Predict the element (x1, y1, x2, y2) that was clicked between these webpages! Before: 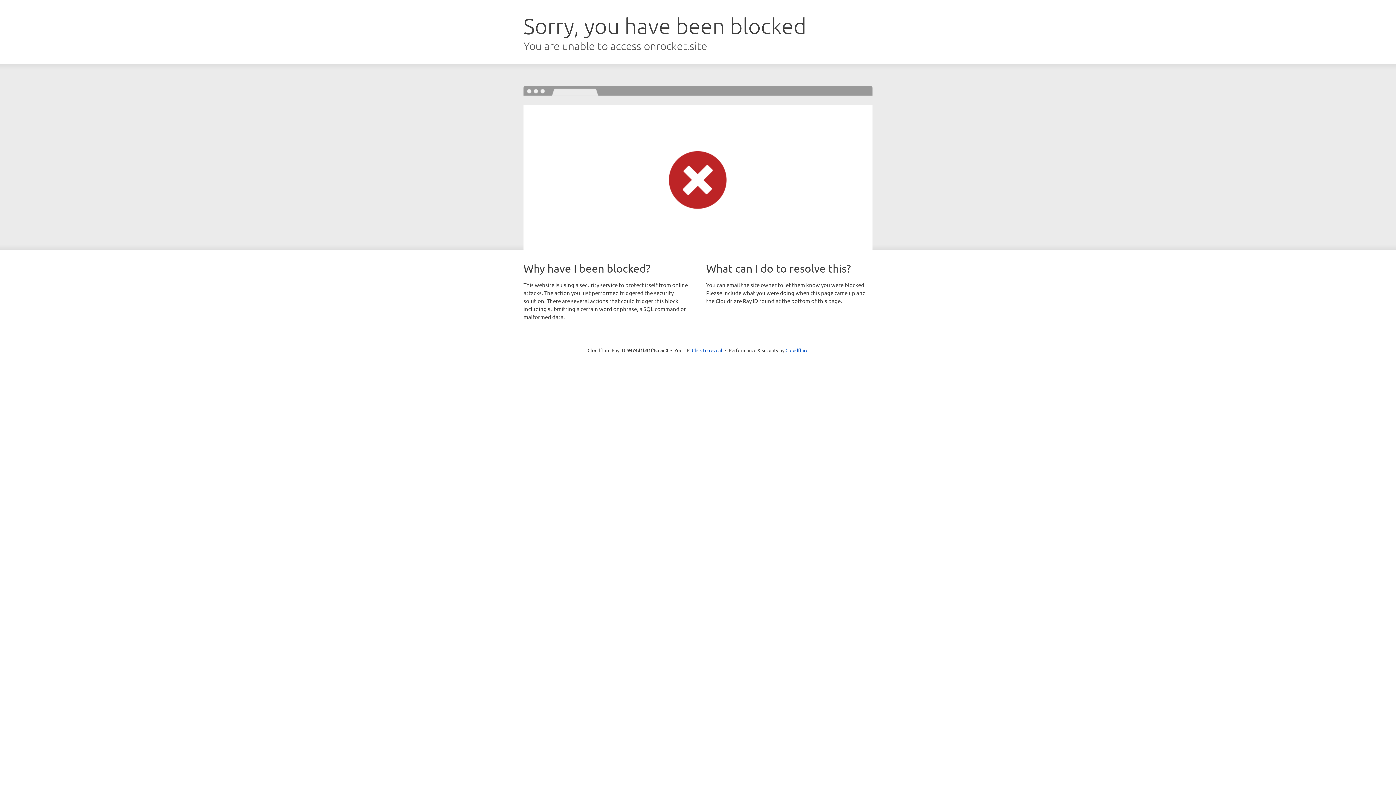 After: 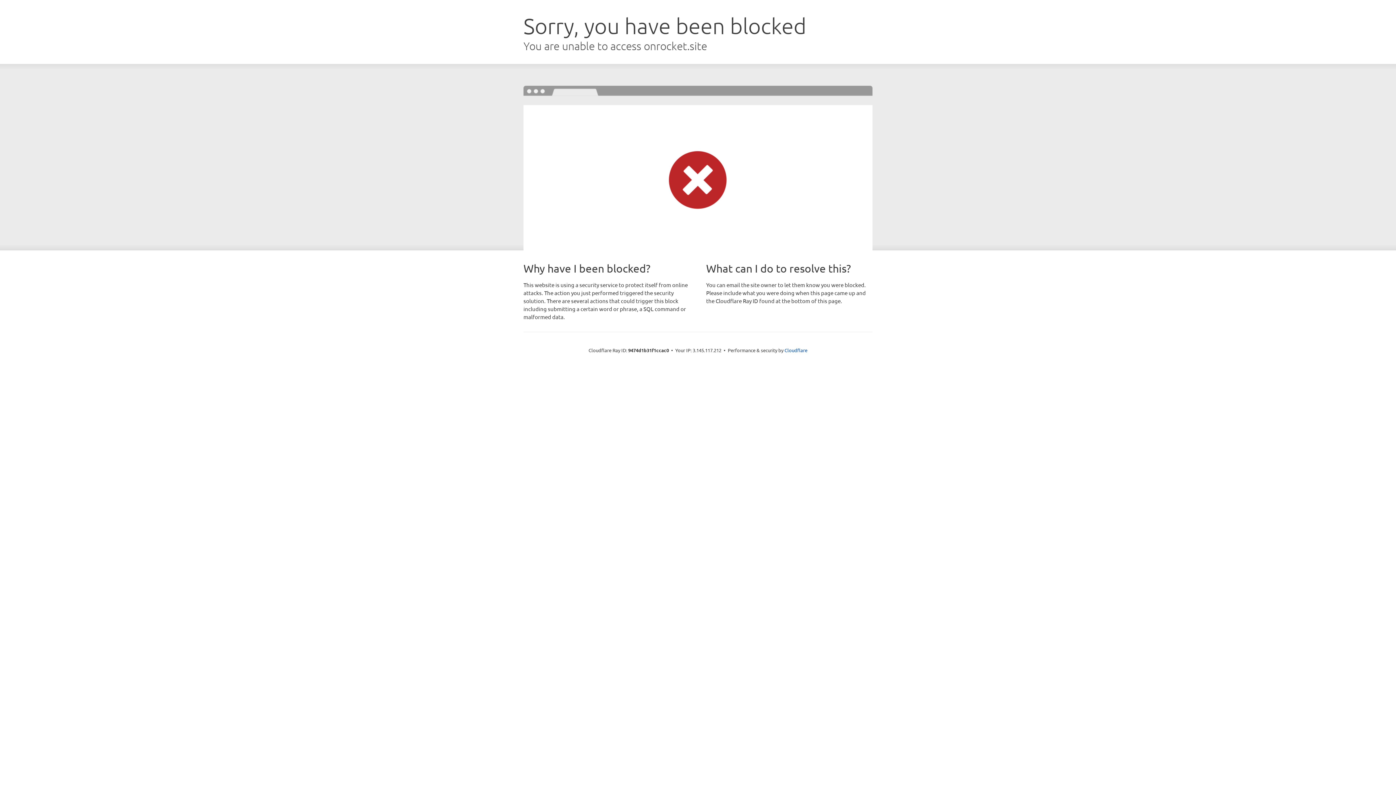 Action: bbox: (692, 346, 722, 353) label: Click to reveal